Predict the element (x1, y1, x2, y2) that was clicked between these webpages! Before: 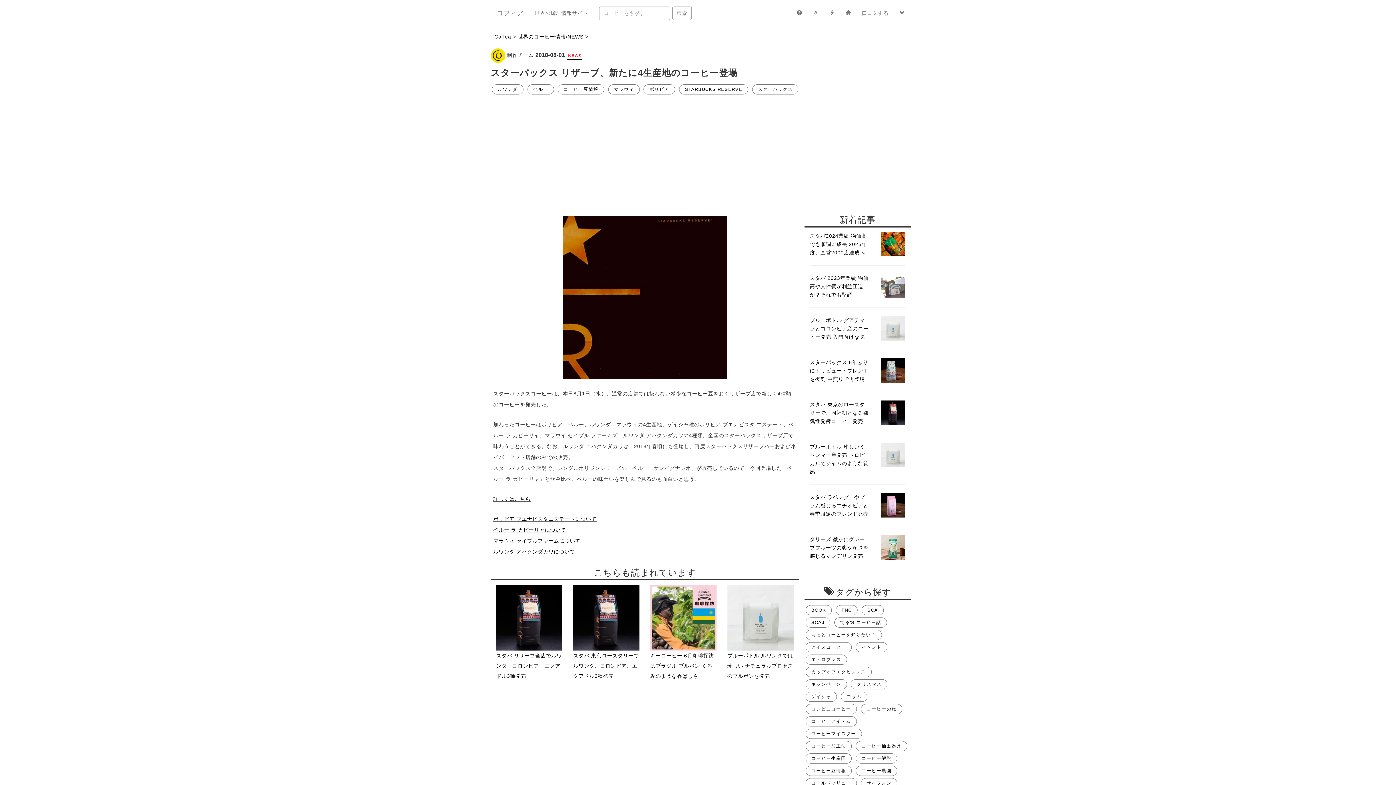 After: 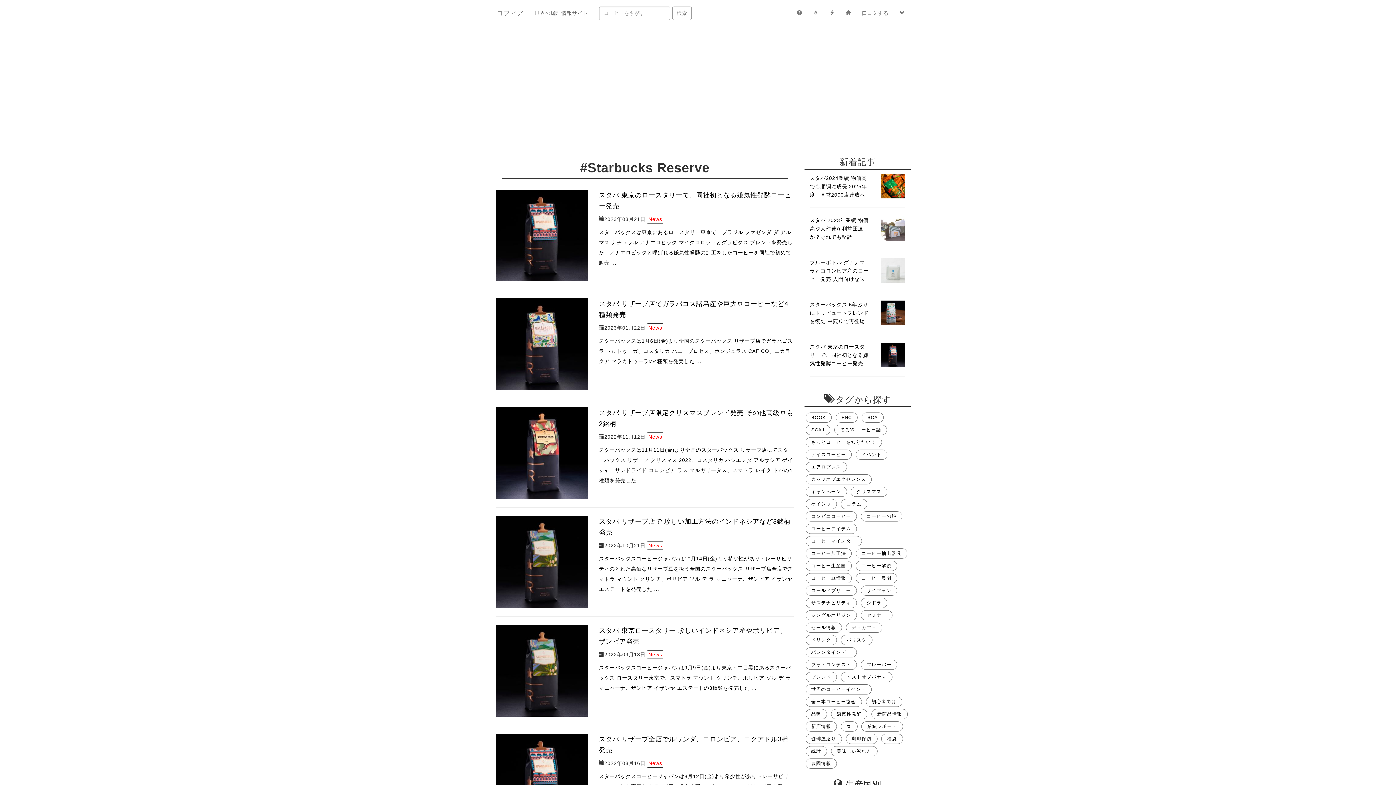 Action: bbox: (685, 86, 742, 92) label: STARBUCKS RESERVE